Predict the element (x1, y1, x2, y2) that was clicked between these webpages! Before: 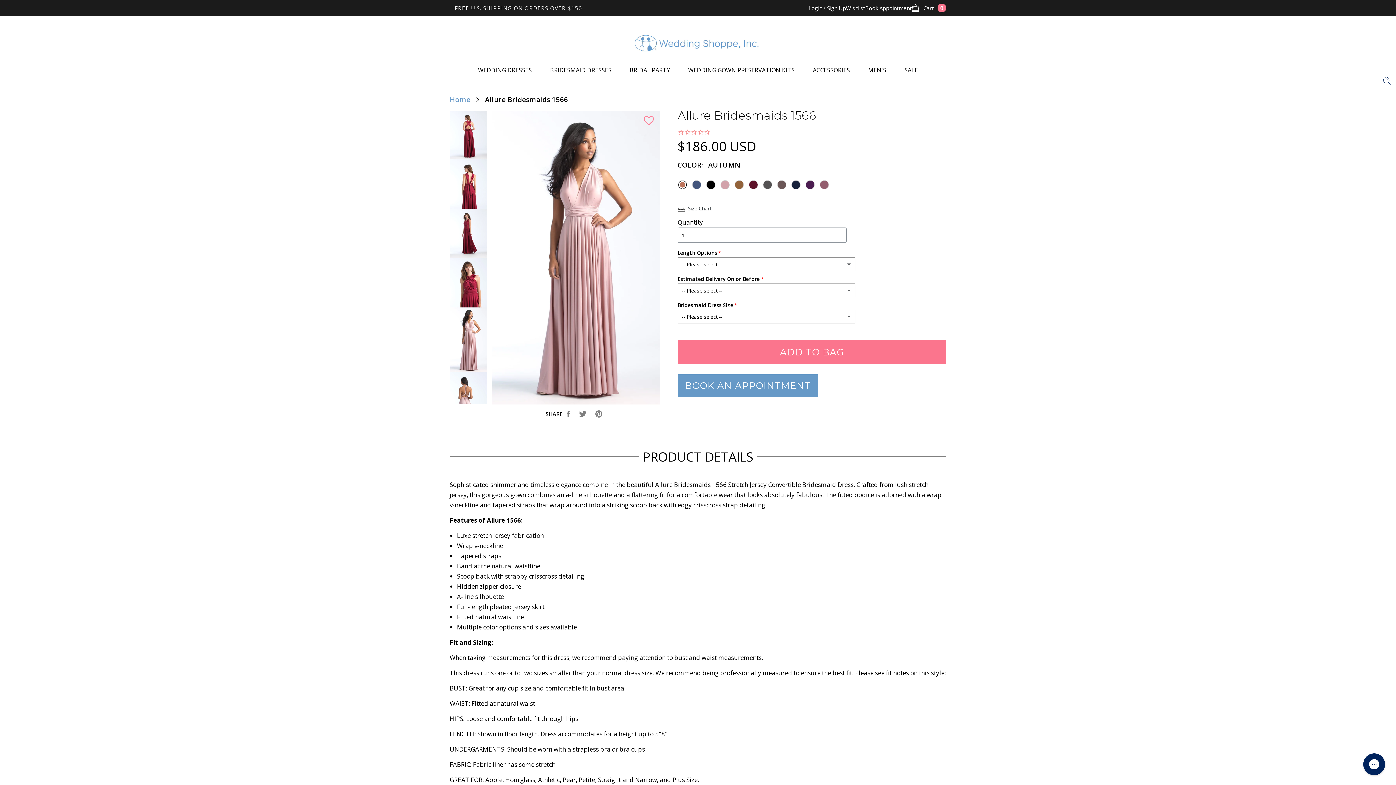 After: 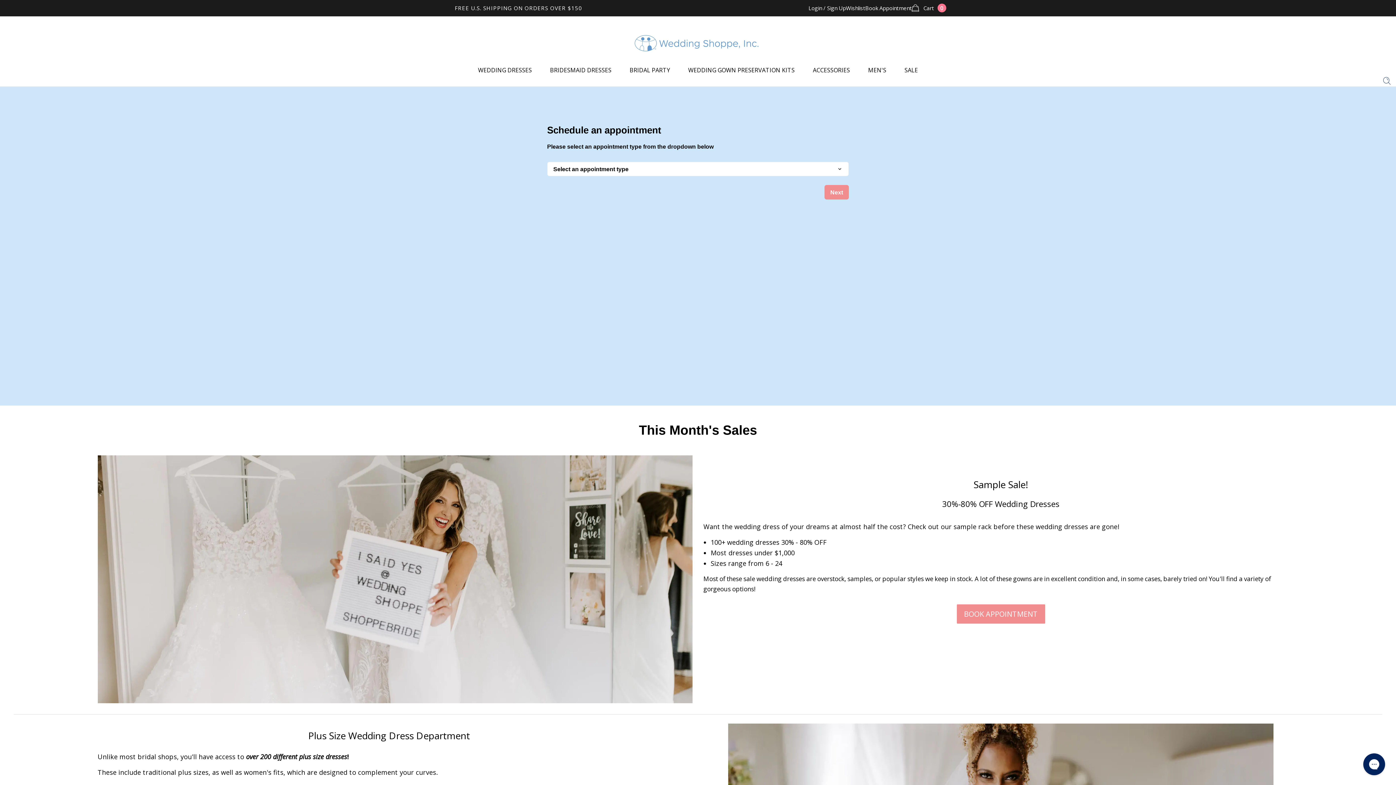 Action: label: BOOK AN APPOINTMENT bbox: (677, 374, 818, 397)